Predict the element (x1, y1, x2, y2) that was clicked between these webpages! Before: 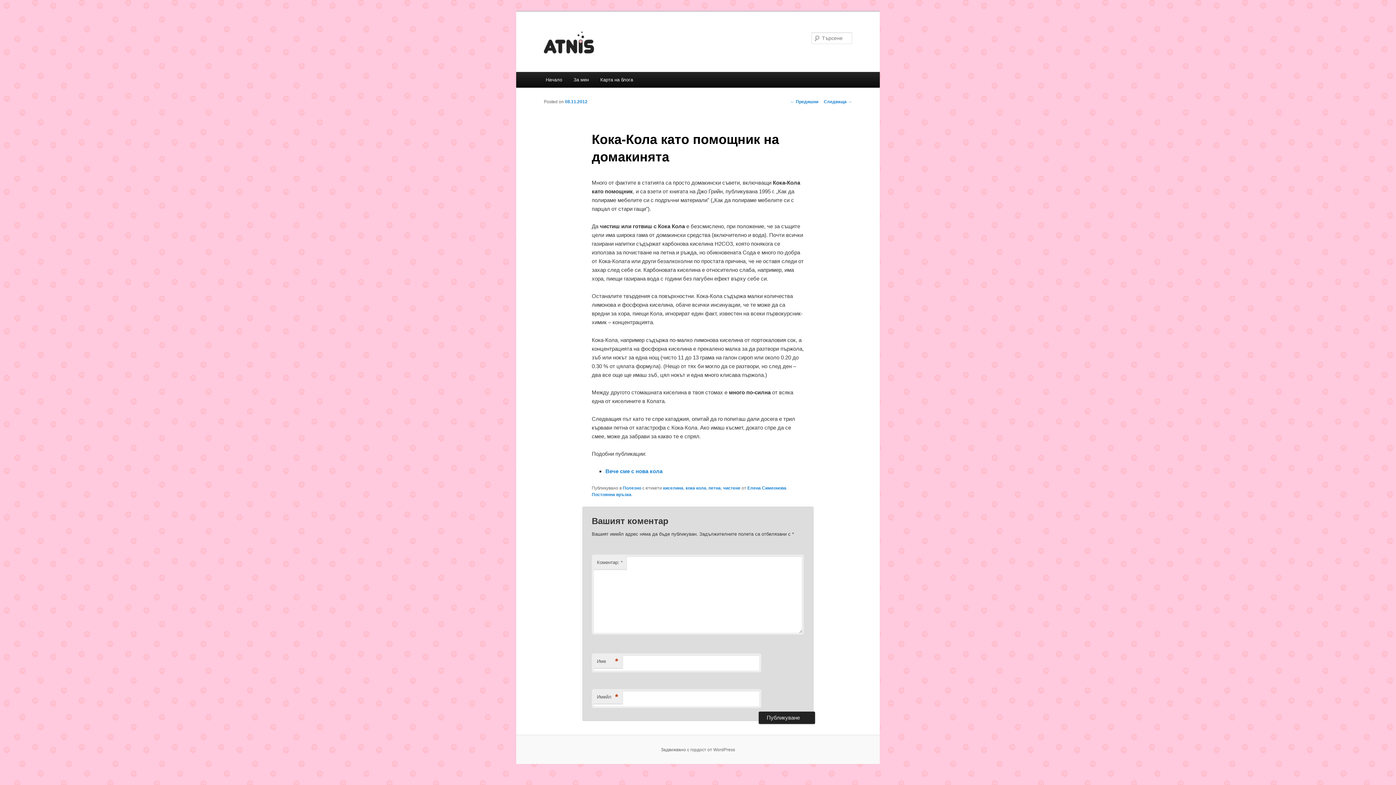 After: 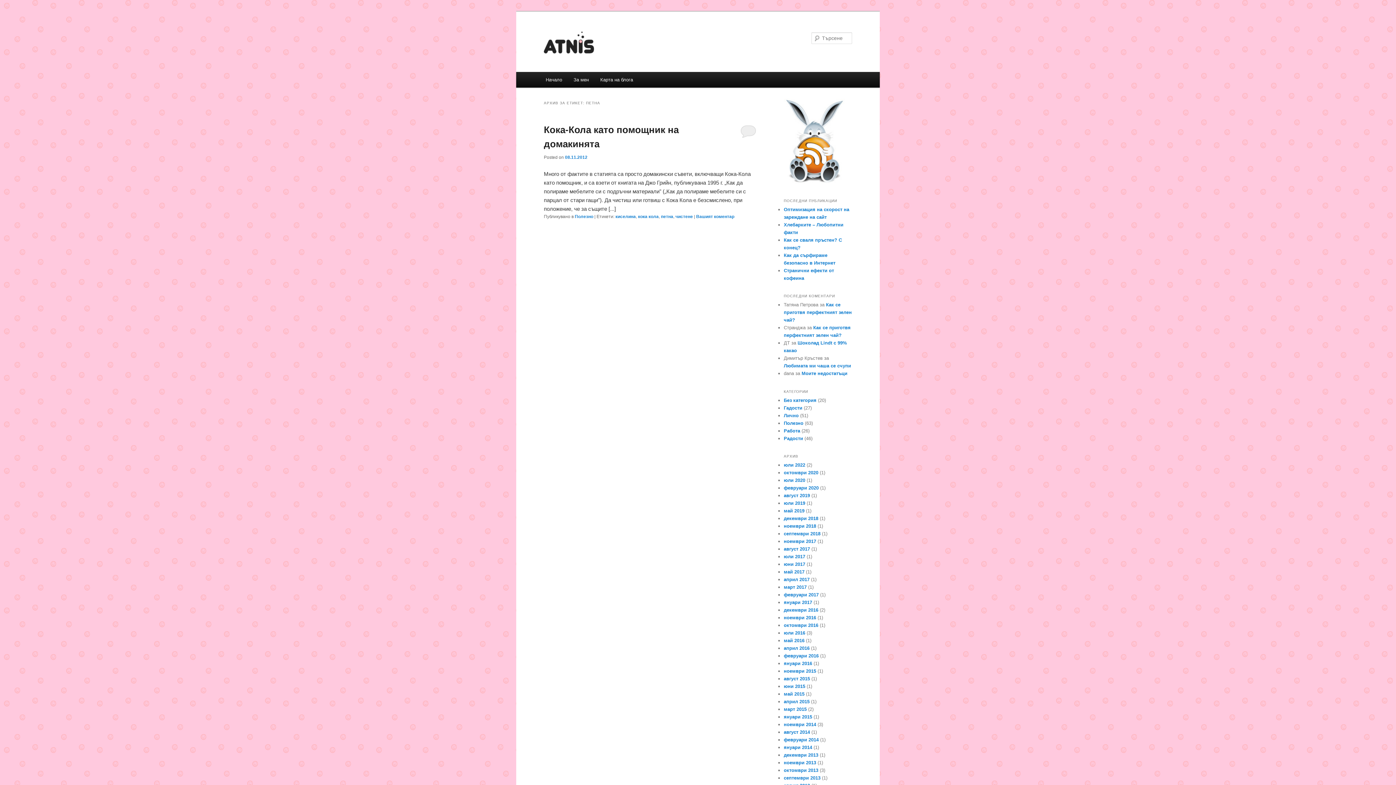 Action: label: петна bbox: (708, 485, 721, 490)